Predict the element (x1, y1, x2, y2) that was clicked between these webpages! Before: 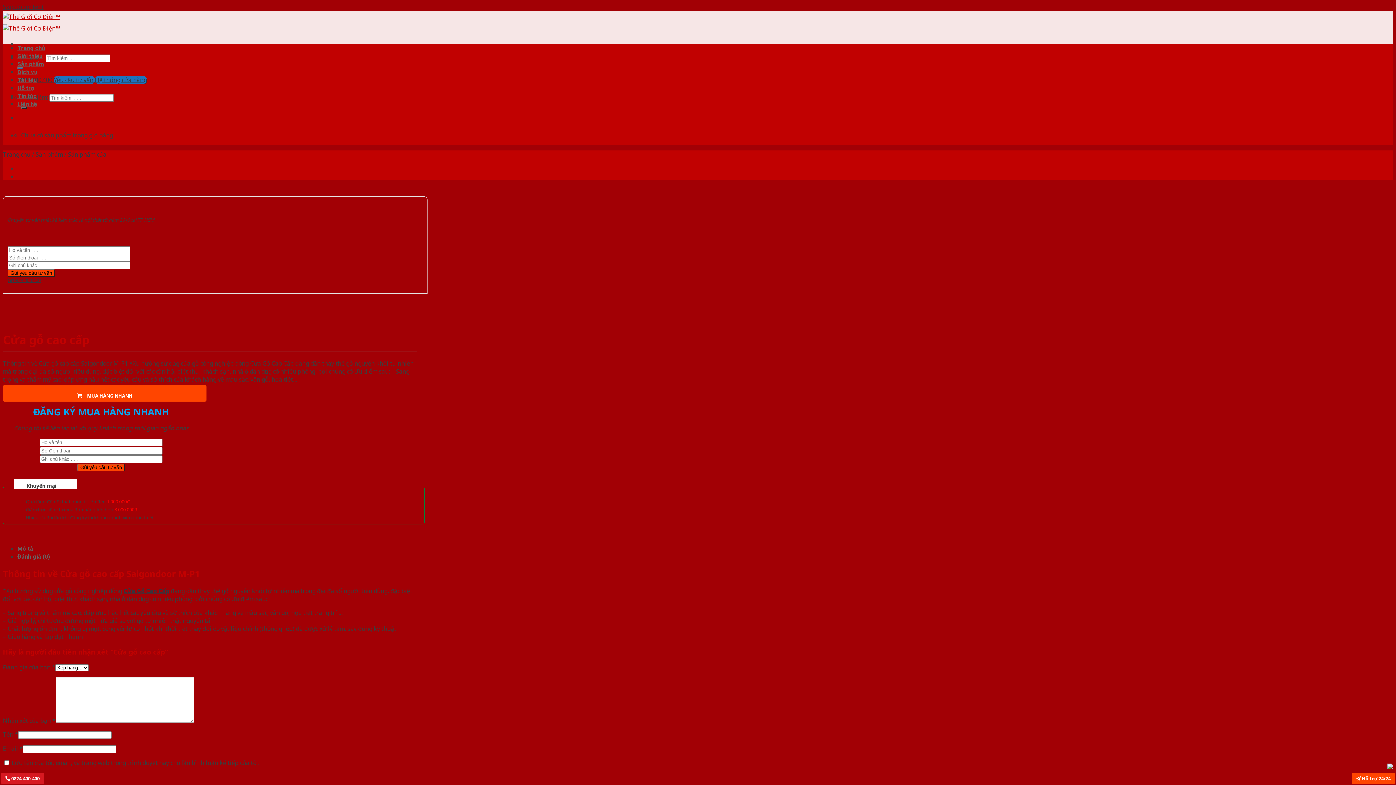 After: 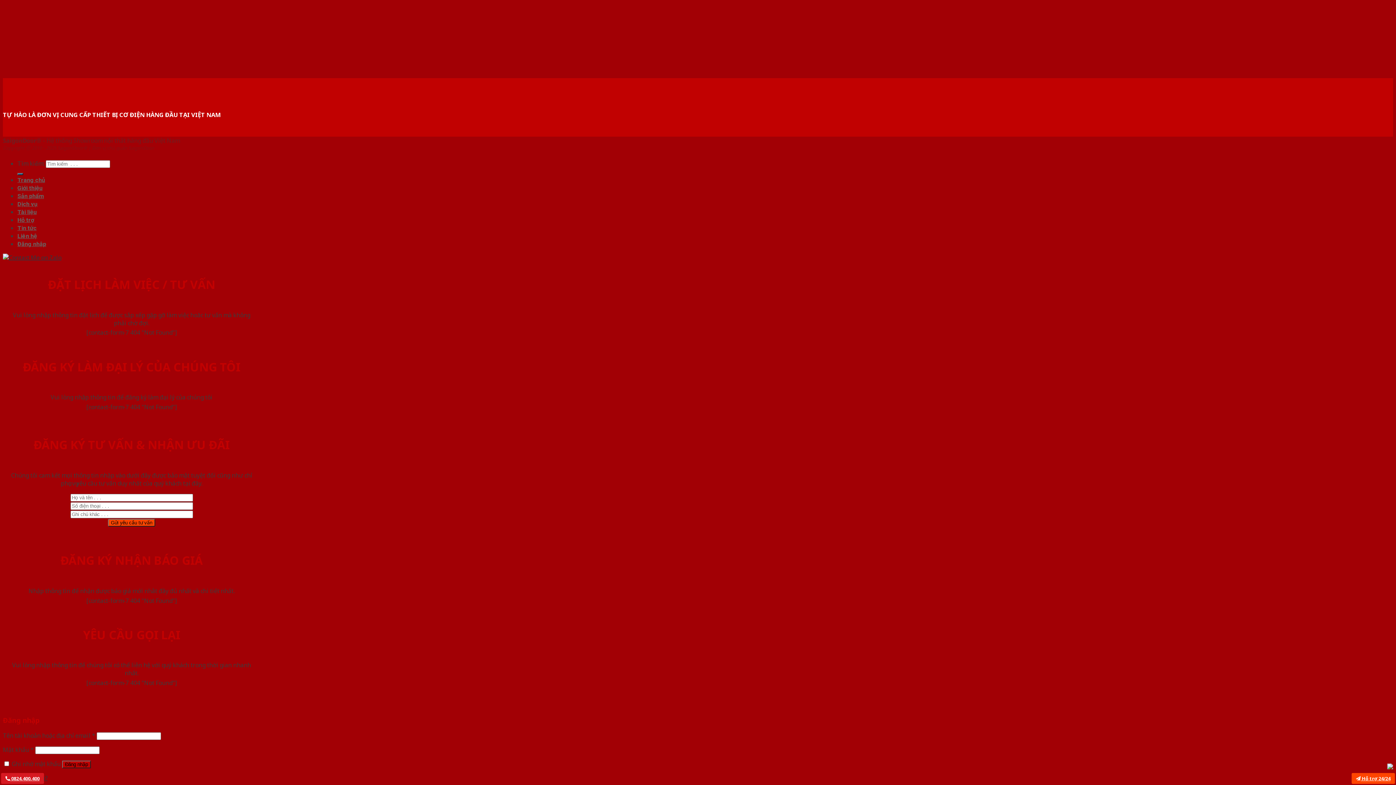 Action: label: Yêu cầu tư vấn  bbox: (53, 76, 94, 84)